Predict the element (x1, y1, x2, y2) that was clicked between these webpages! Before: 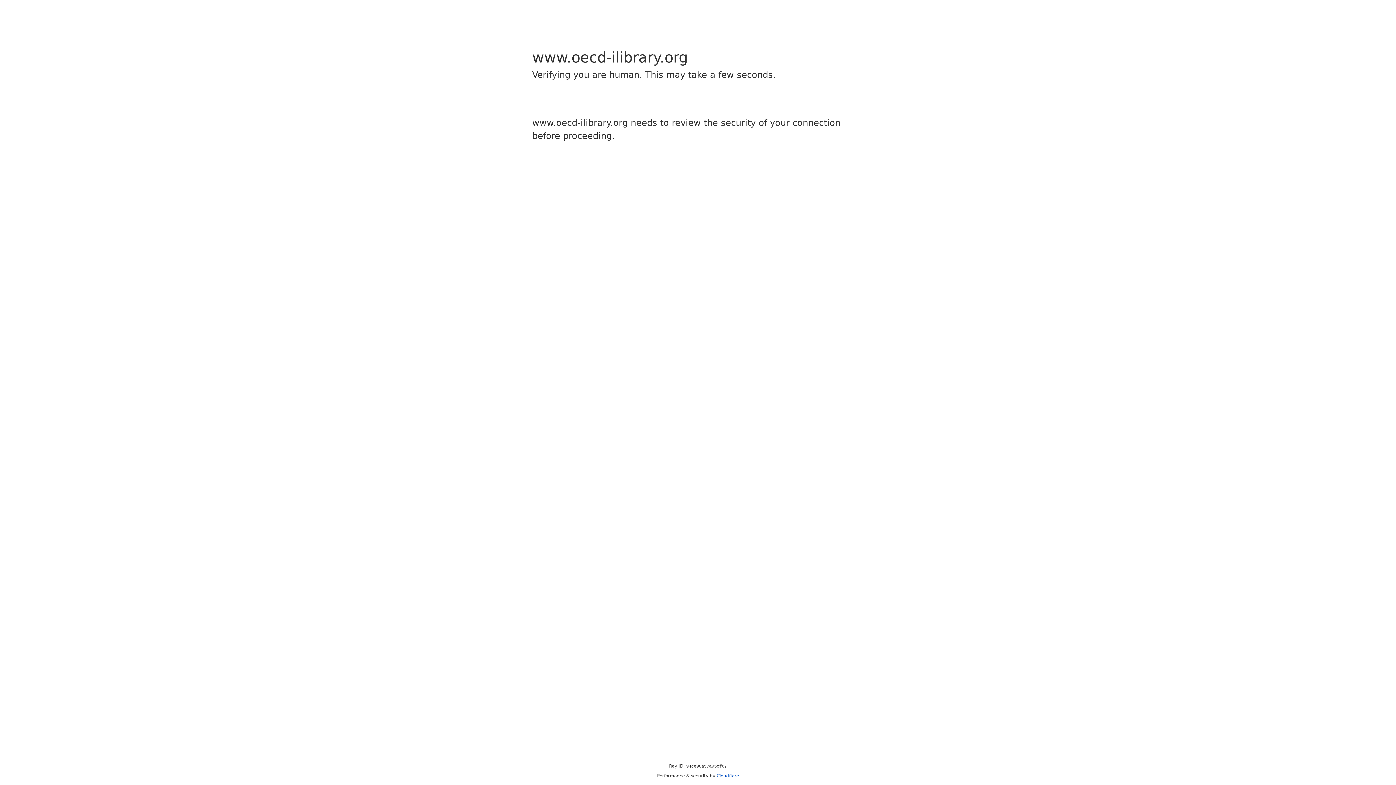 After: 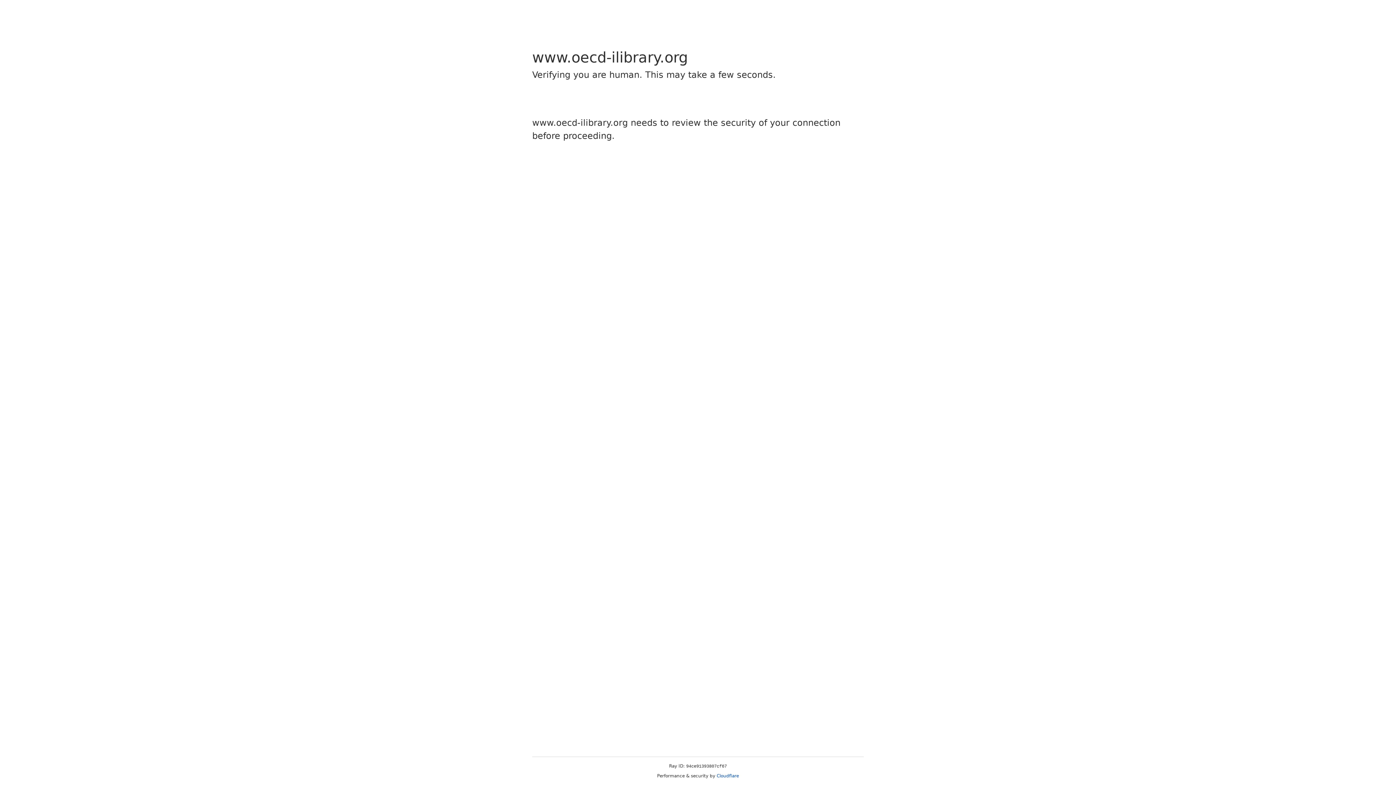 Action: label: Cloudflare bbox: (716, 773, 739, 778)